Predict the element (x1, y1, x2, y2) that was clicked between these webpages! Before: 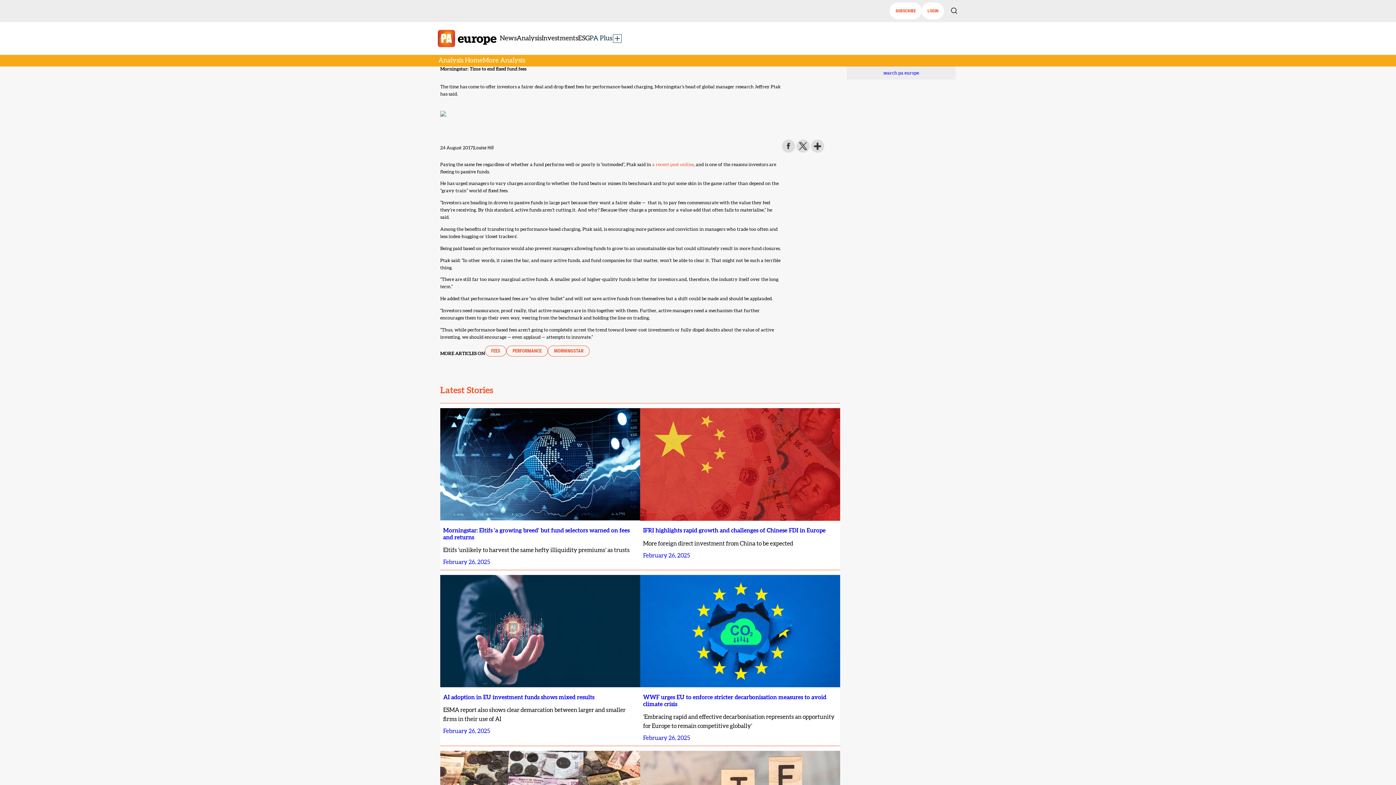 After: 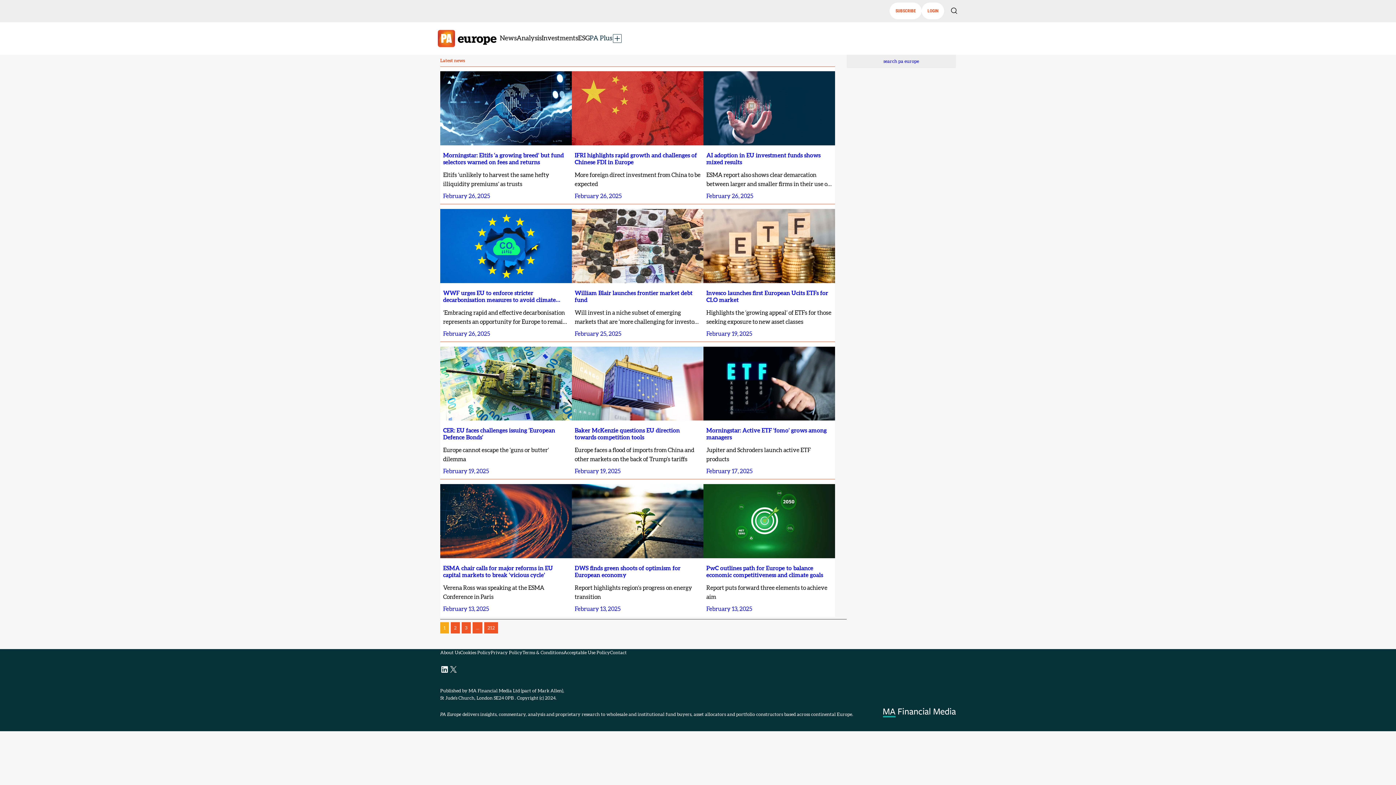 Action: label: News bbox: (500, 33, 516, 43)